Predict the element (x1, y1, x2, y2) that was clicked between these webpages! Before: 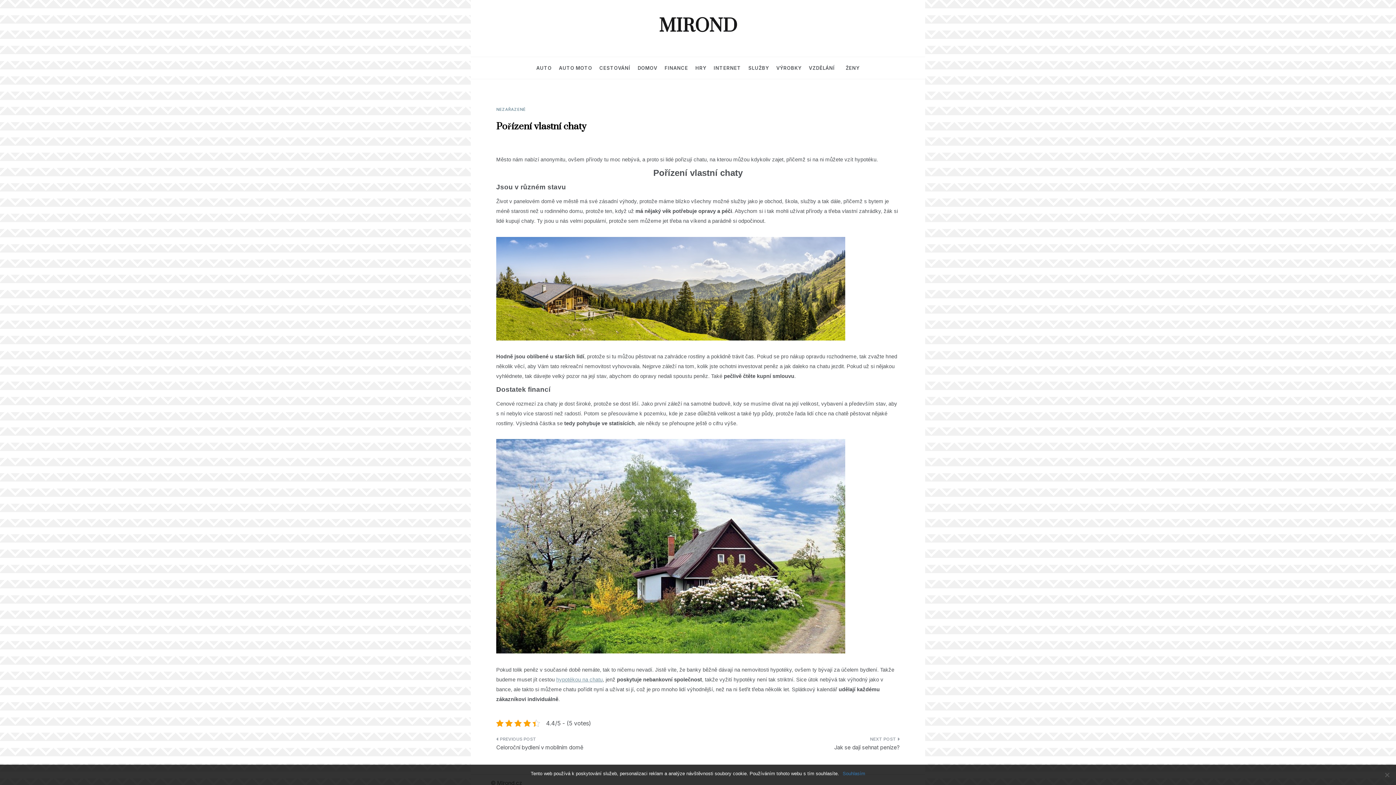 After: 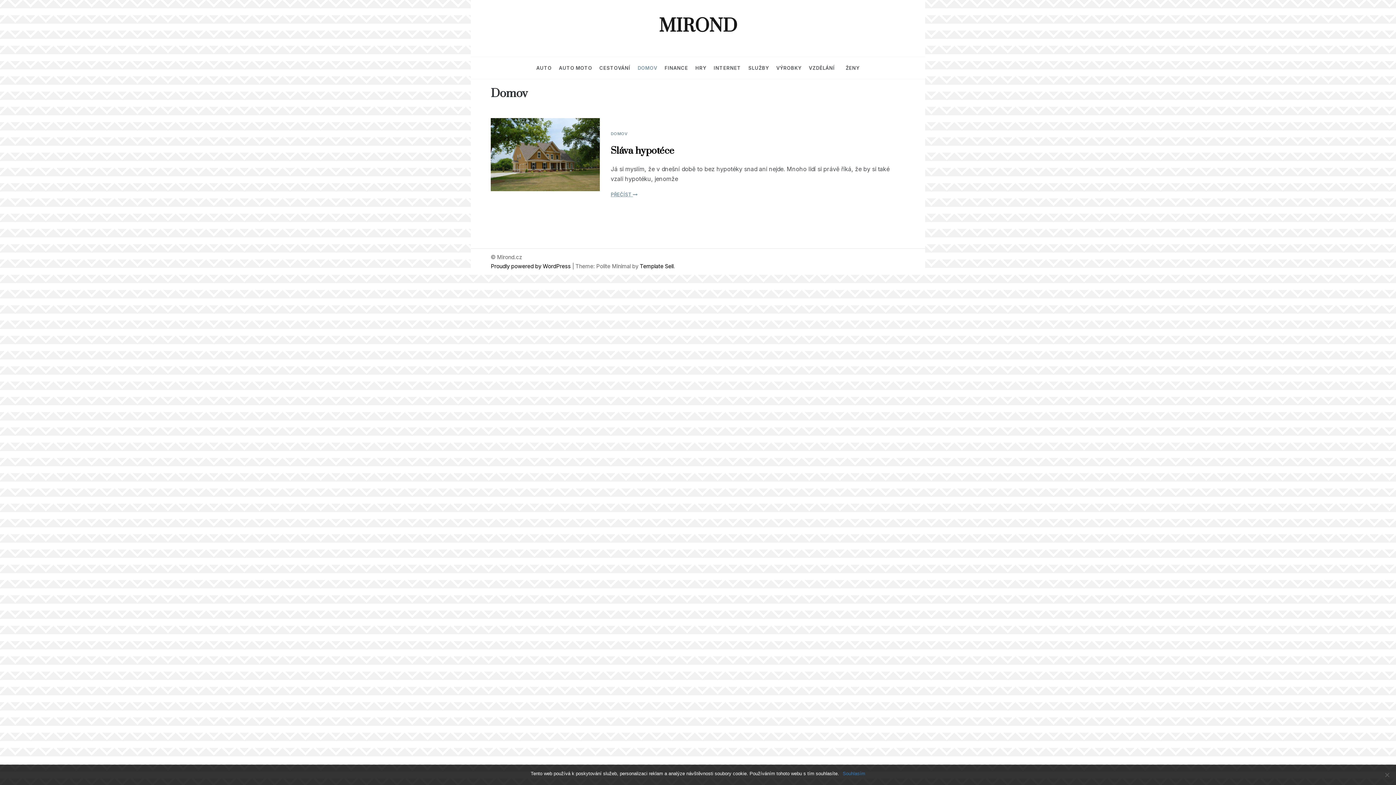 Action: label: DOMOV bbox: (634, 57, 661, 78)